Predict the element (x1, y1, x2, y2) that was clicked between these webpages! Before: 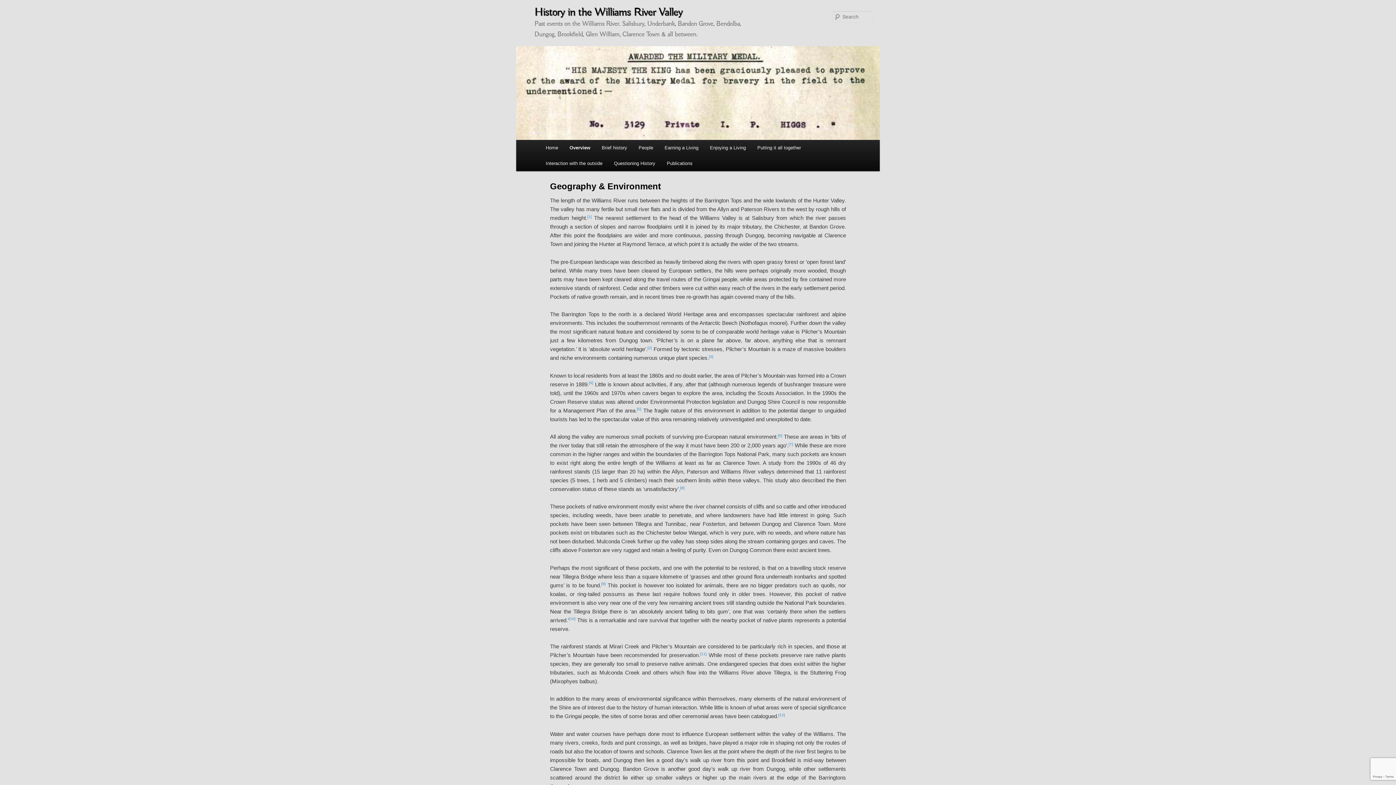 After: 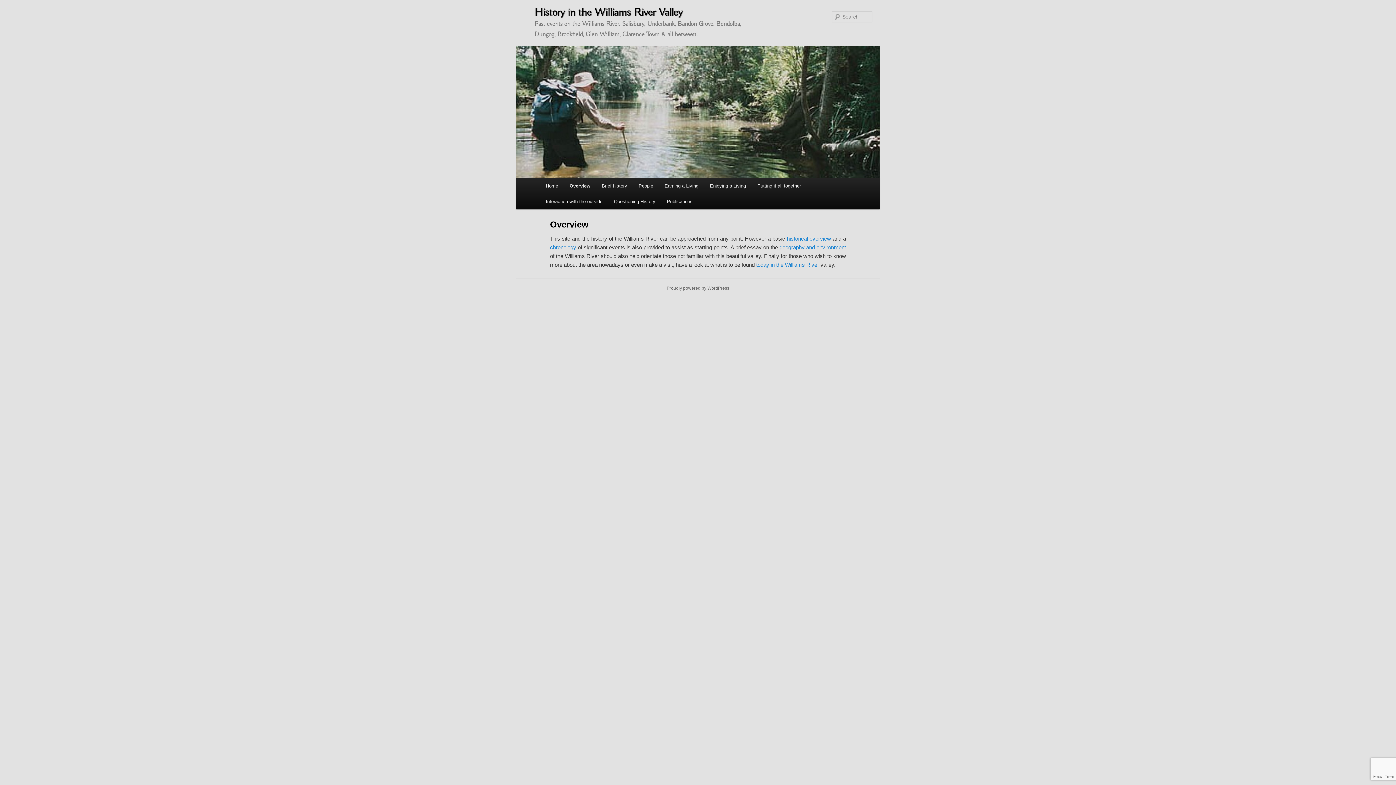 Action: label: Overview bbox: (563, 140, 596, 155)